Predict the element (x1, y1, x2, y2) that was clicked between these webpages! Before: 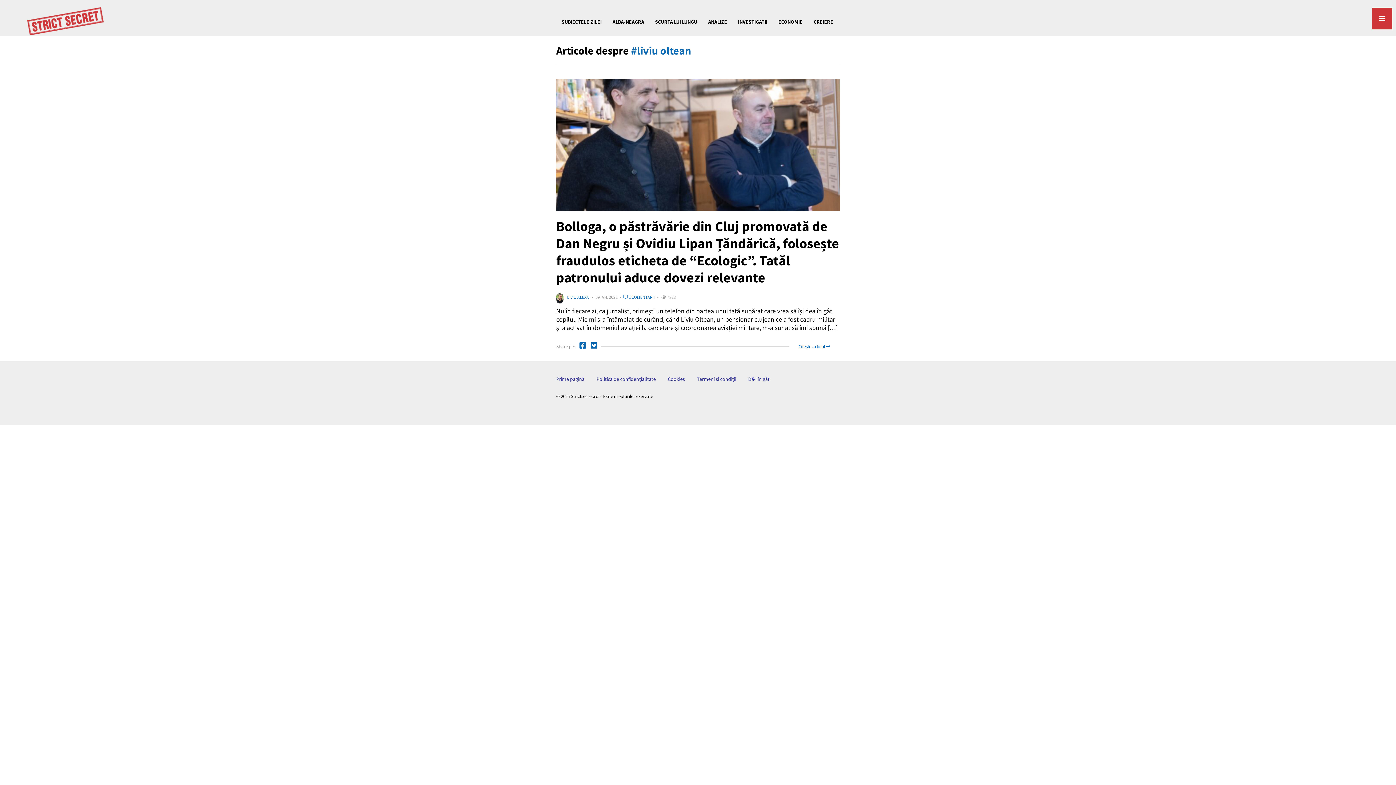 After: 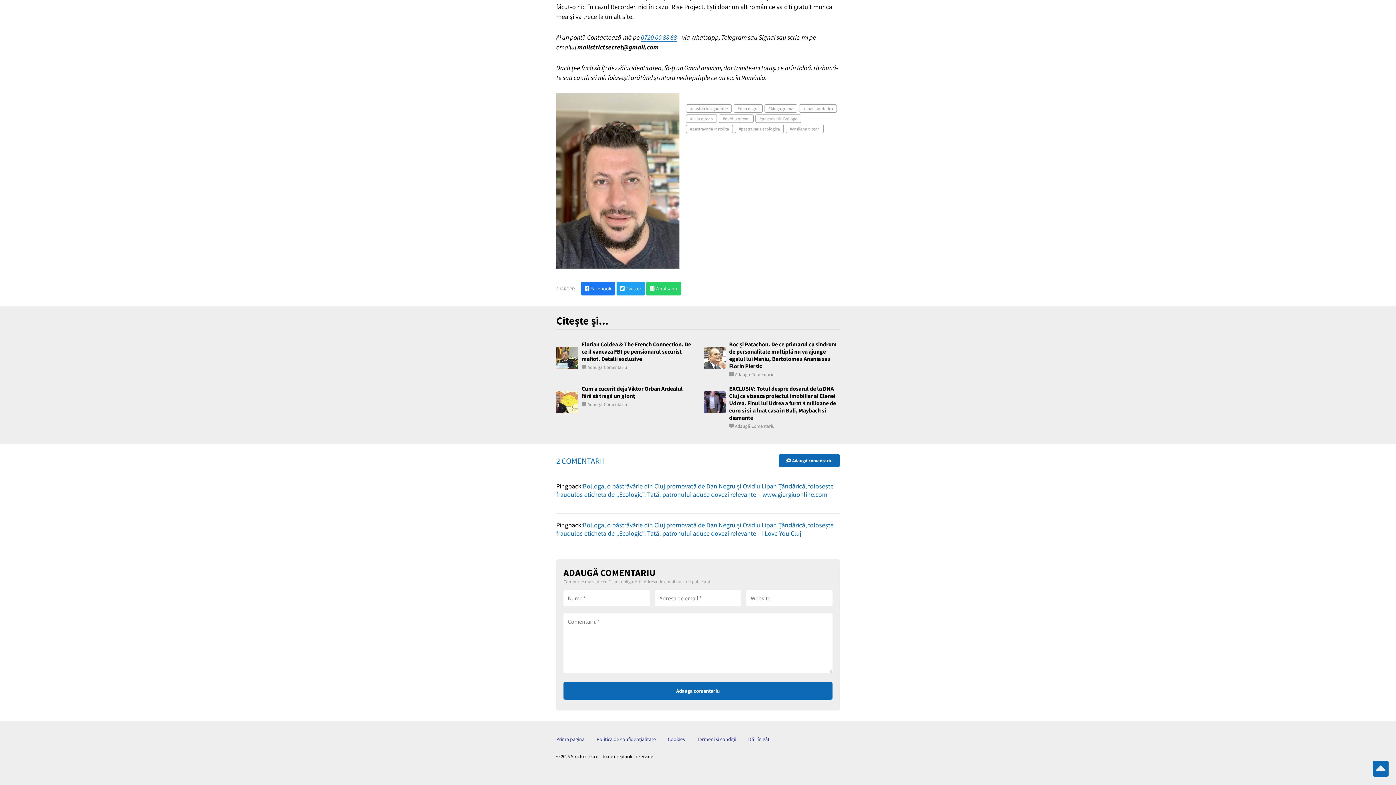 Action: label:  2 COMENTARII bbox: (623, 294, 654, 300)